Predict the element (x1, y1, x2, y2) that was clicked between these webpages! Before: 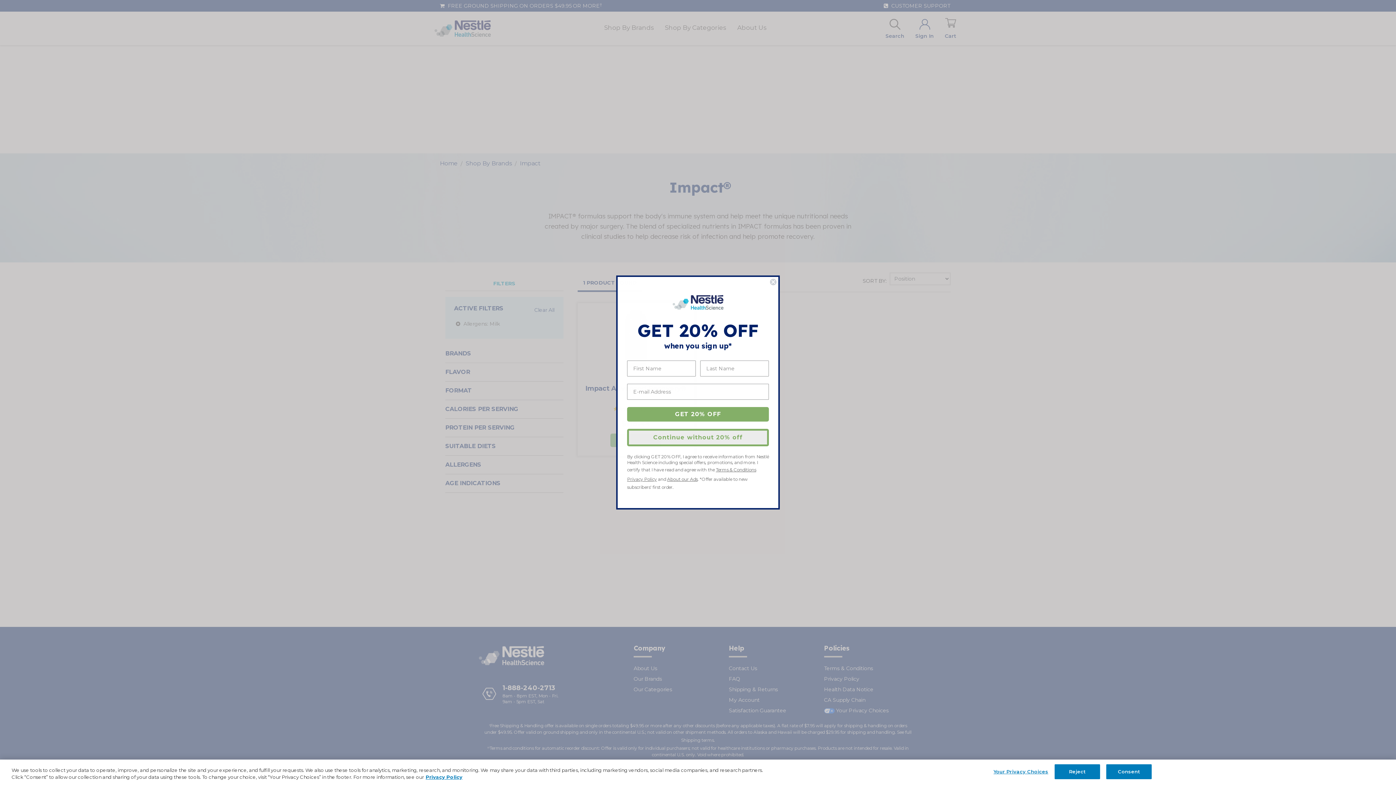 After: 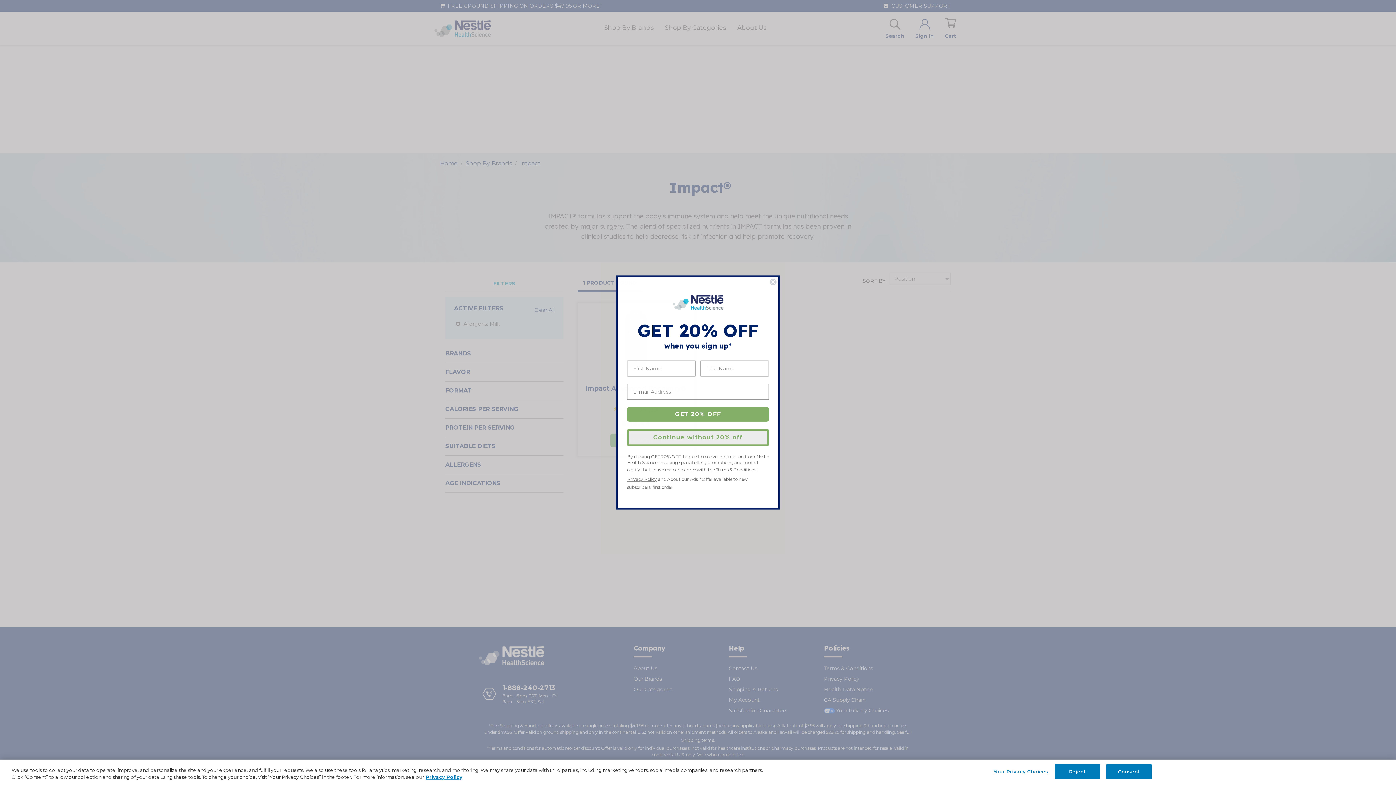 Action: label: About our Ads bbox: (667, 475, 697, 484)